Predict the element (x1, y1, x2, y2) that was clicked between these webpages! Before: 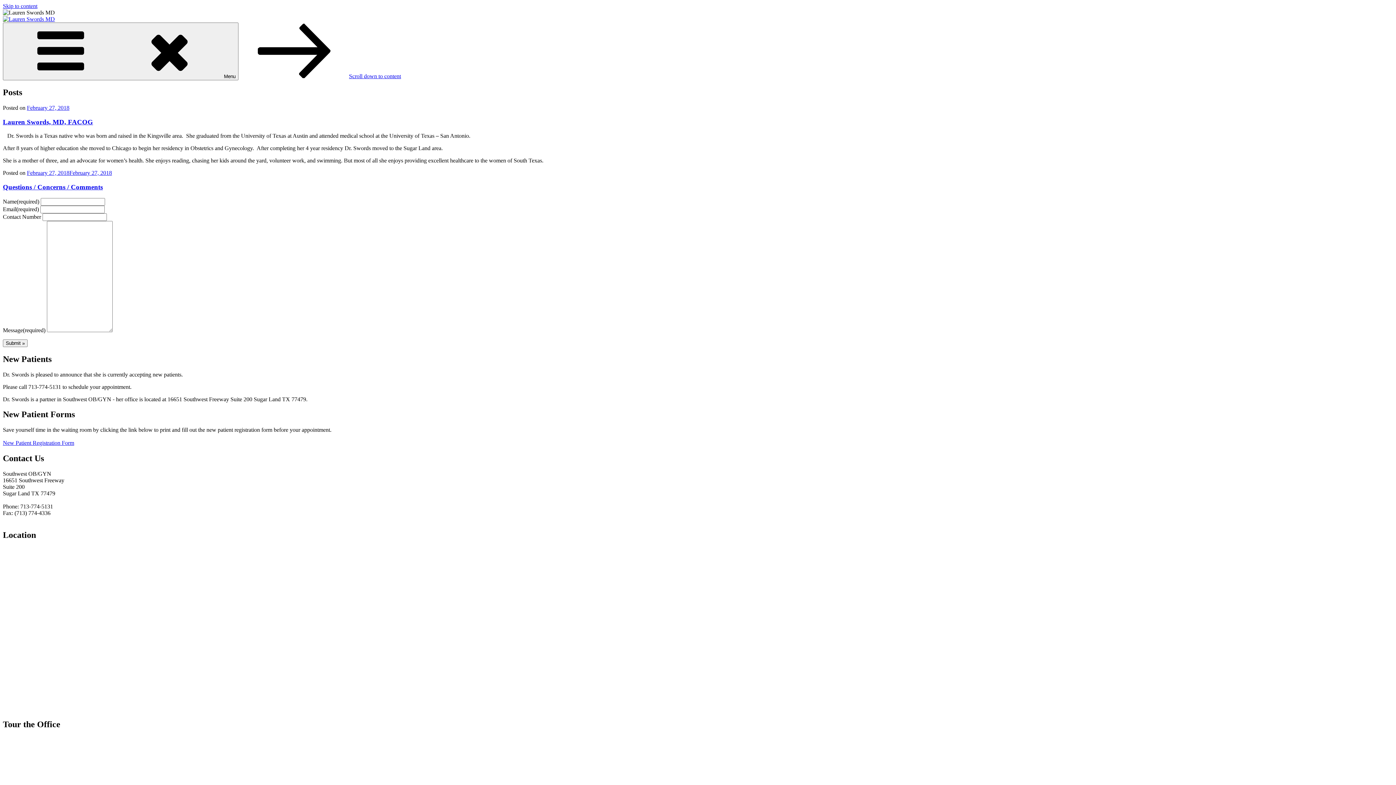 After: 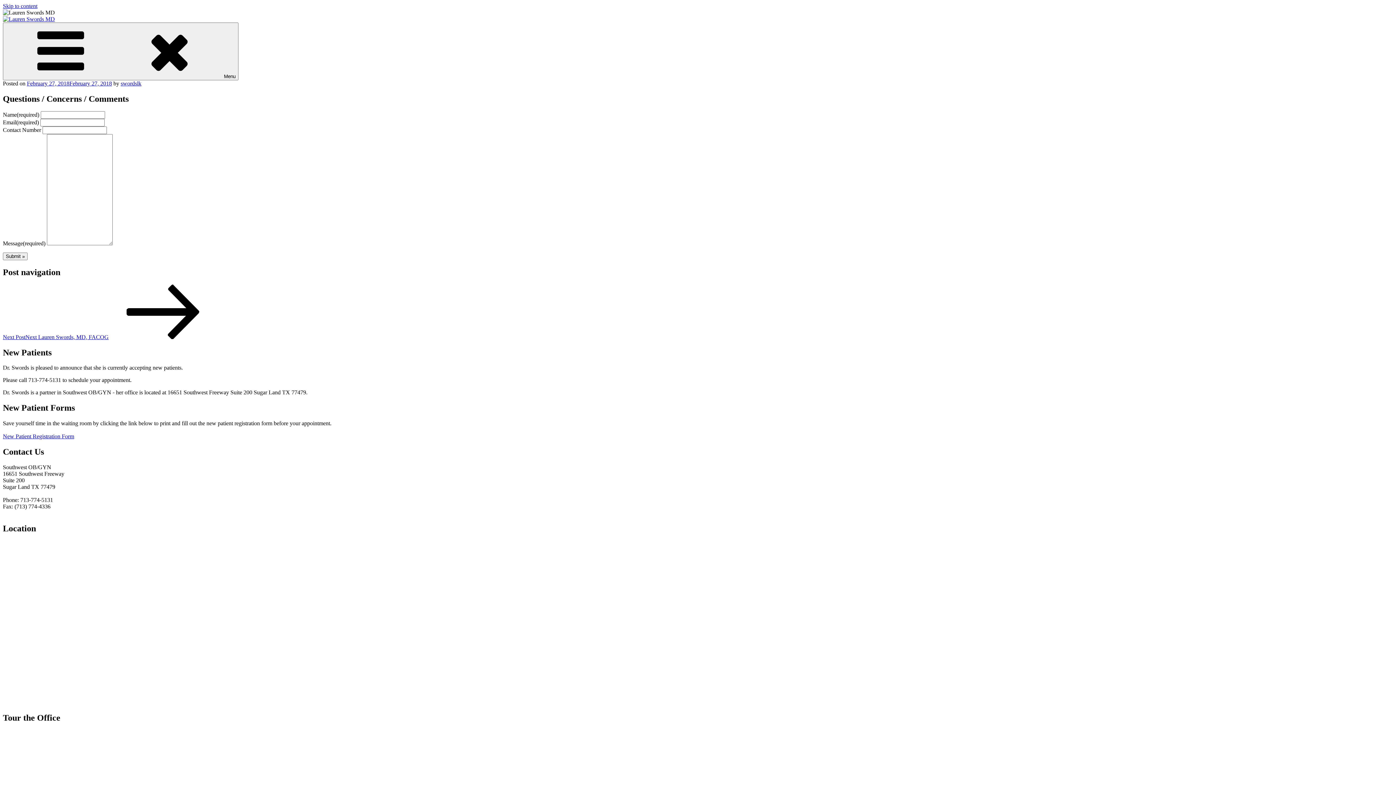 Action: label: Questions / Concerns / Comments bbox: (2, 183, 102, 190)